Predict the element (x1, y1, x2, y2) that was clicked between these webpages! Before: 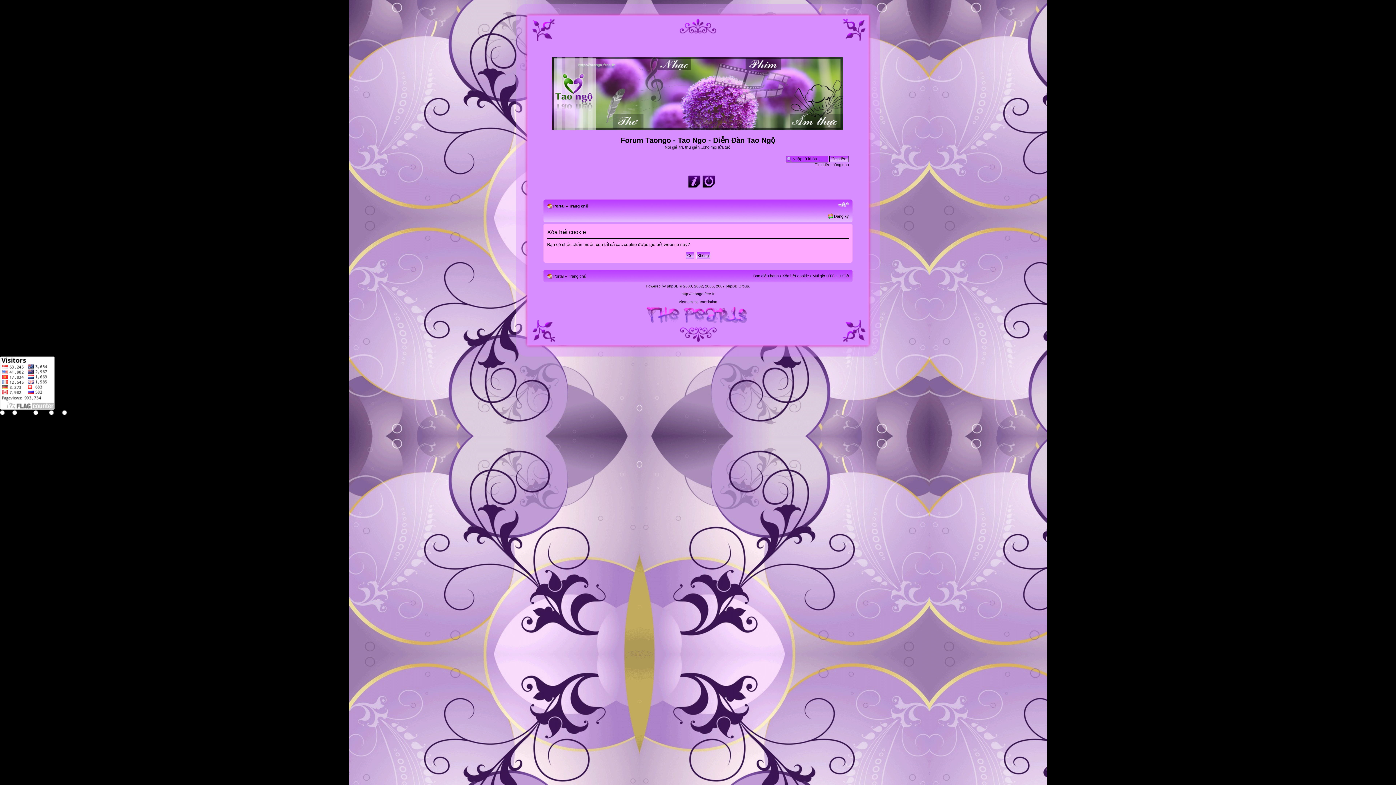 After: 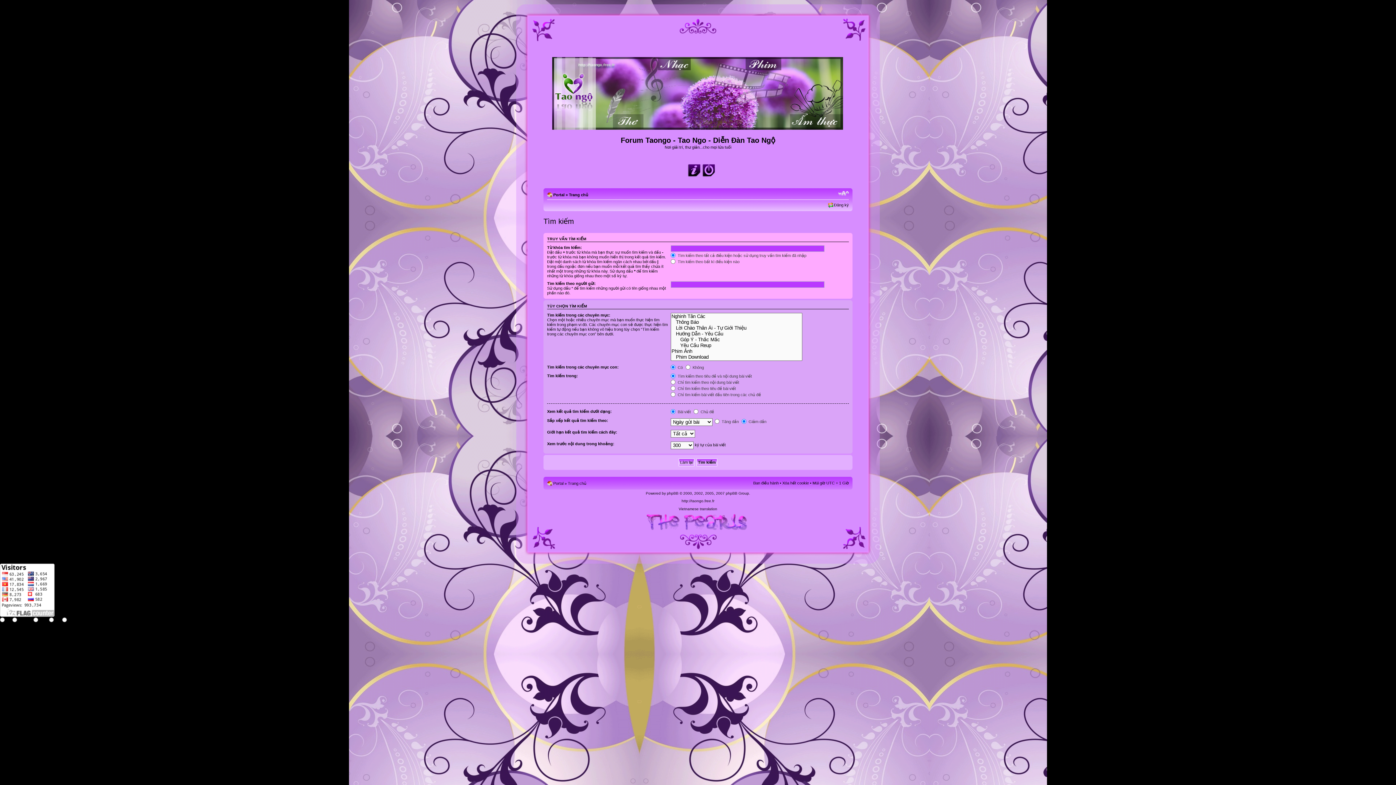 Action: bbox: (814, 162, 849, 166) label: Tìm kiếm nâng cao